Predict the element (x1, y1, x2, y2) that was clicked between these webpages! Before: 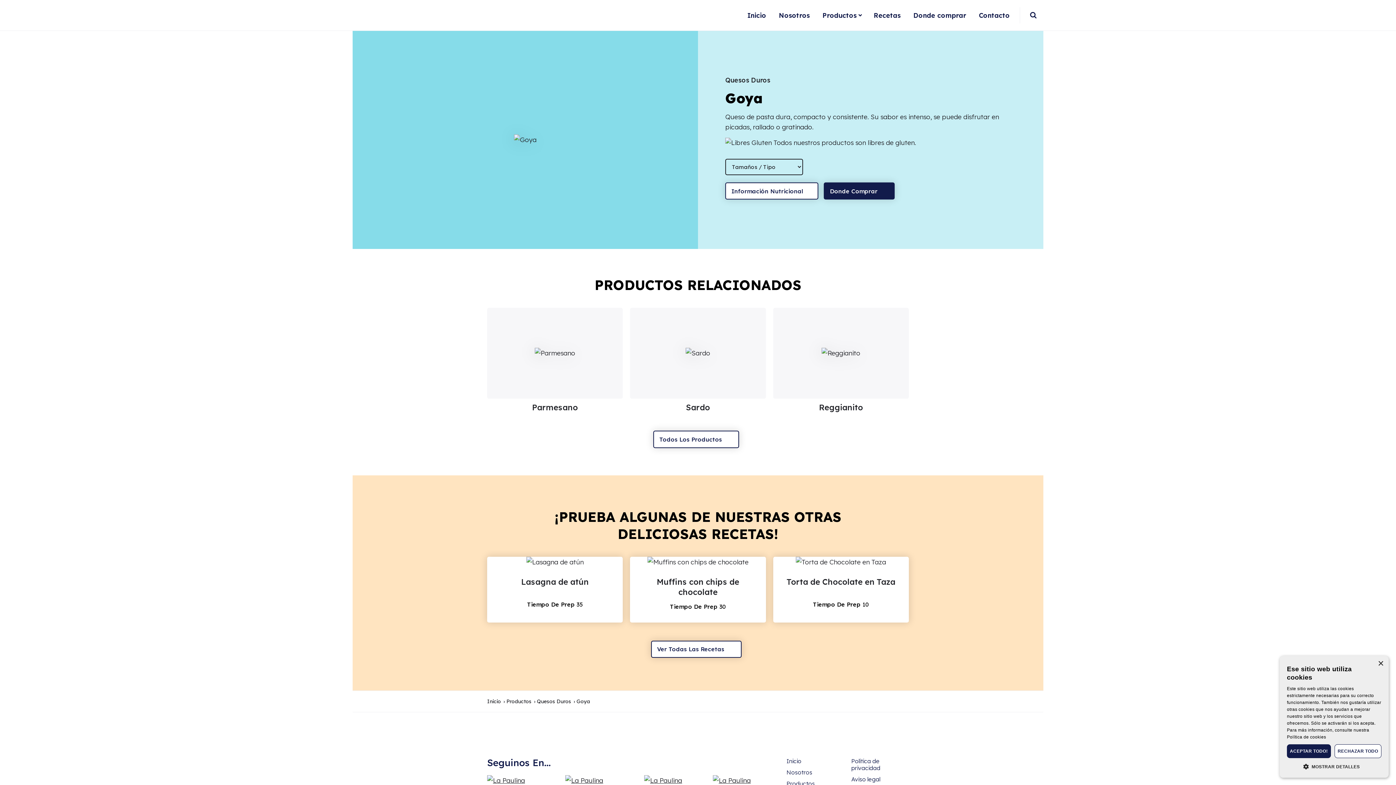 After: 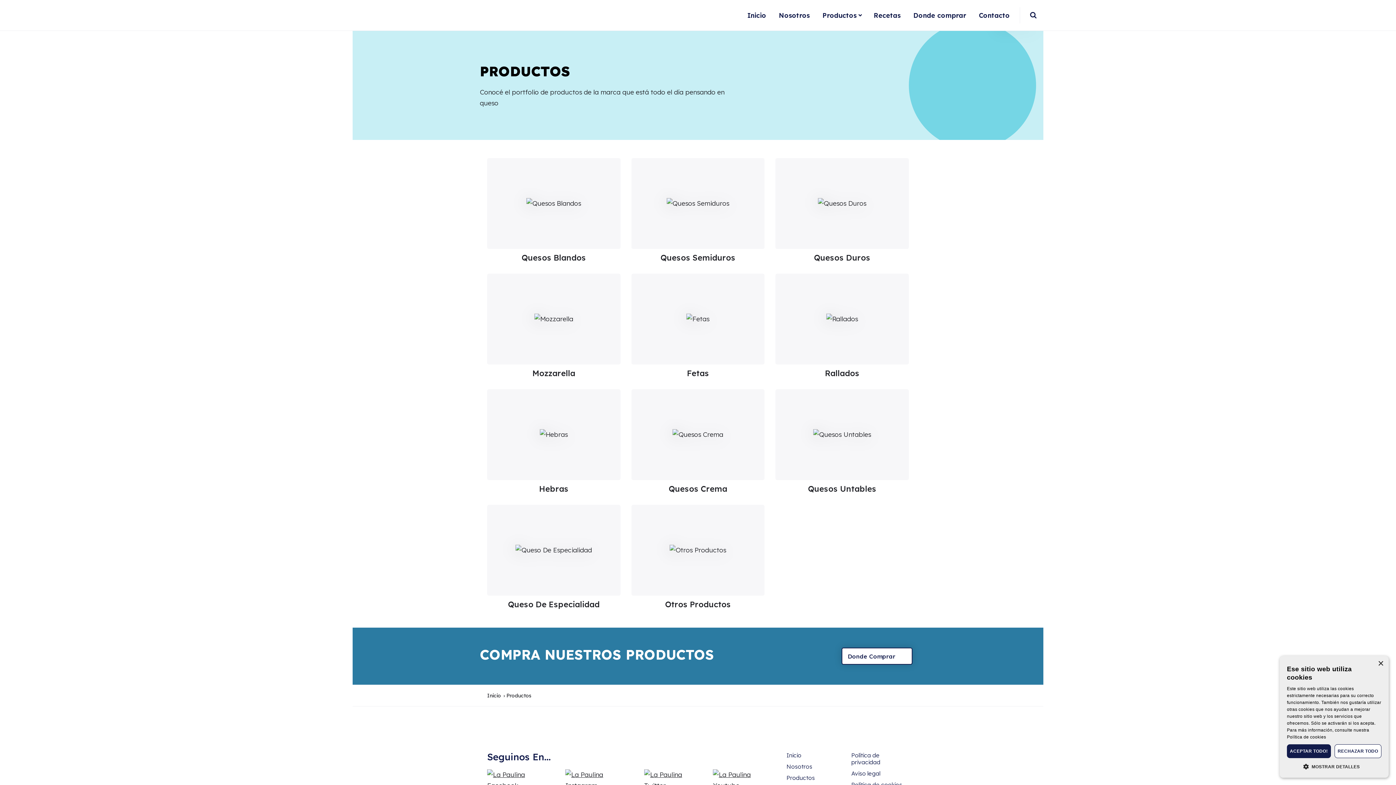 Action: bbox: (506, 698, 531, 705) label: Productos